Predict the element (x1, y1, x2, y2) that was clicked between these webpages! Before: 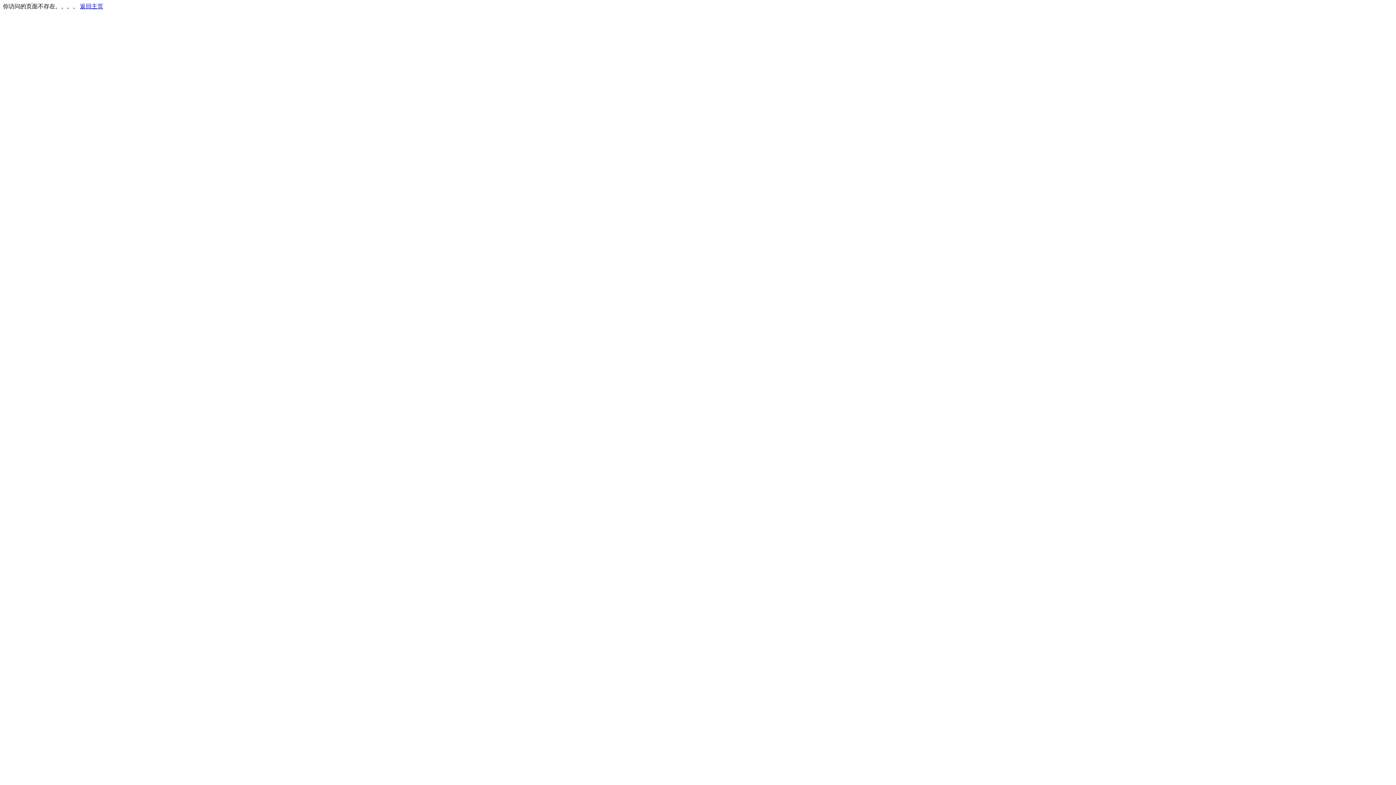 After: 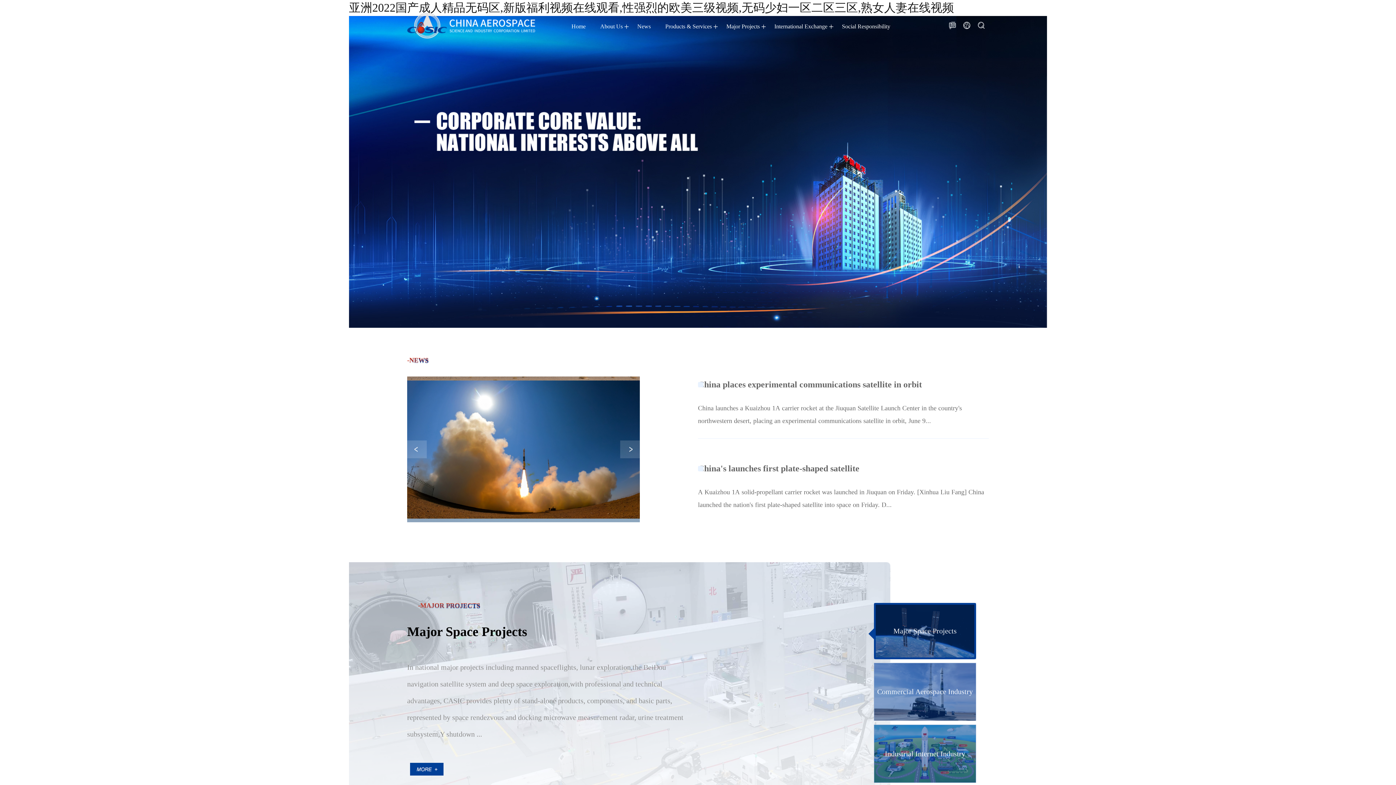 Action: label: 返回主页 bbox: (80, 3, 103, 9)